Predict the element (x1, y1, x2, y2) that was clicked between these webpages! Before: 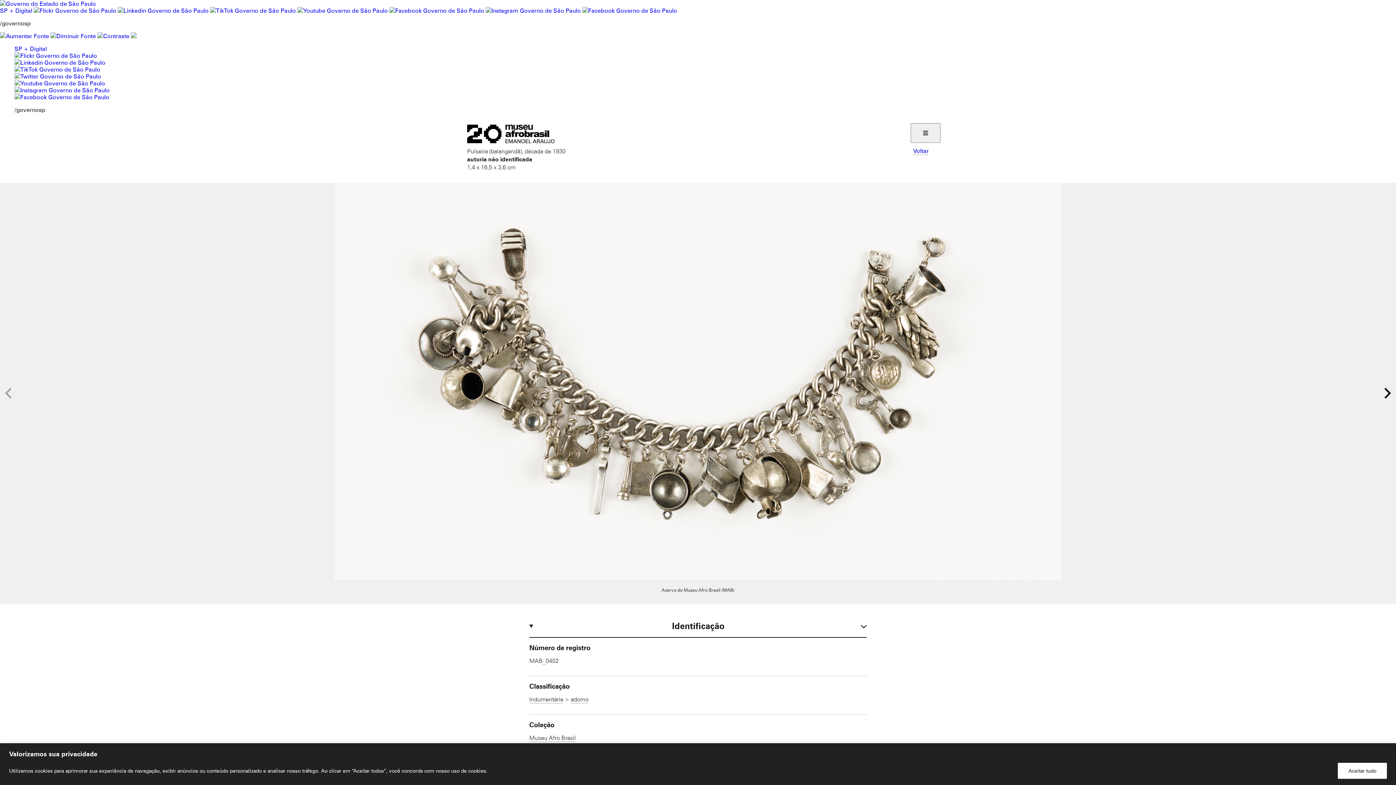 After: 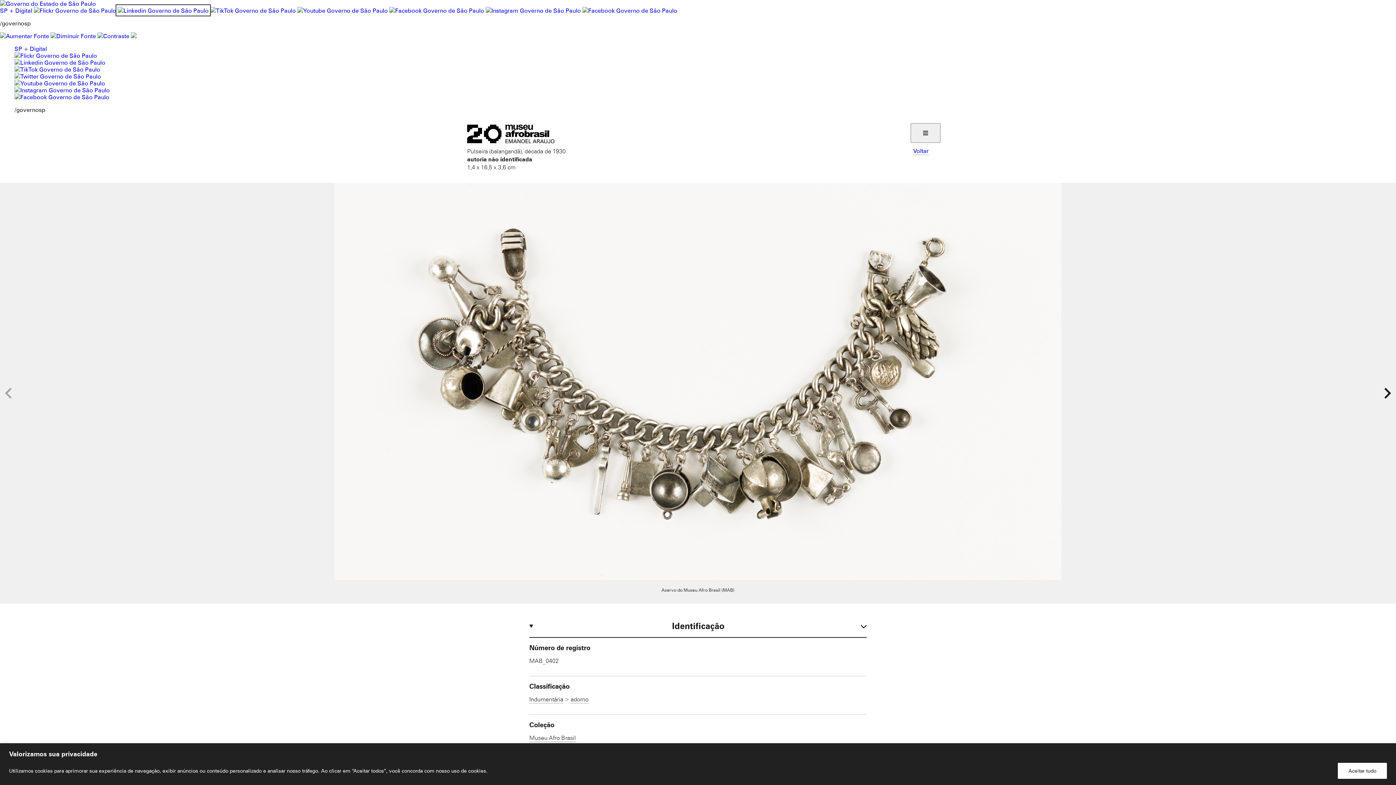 Action: bbox: (117, 6, 208, 14)